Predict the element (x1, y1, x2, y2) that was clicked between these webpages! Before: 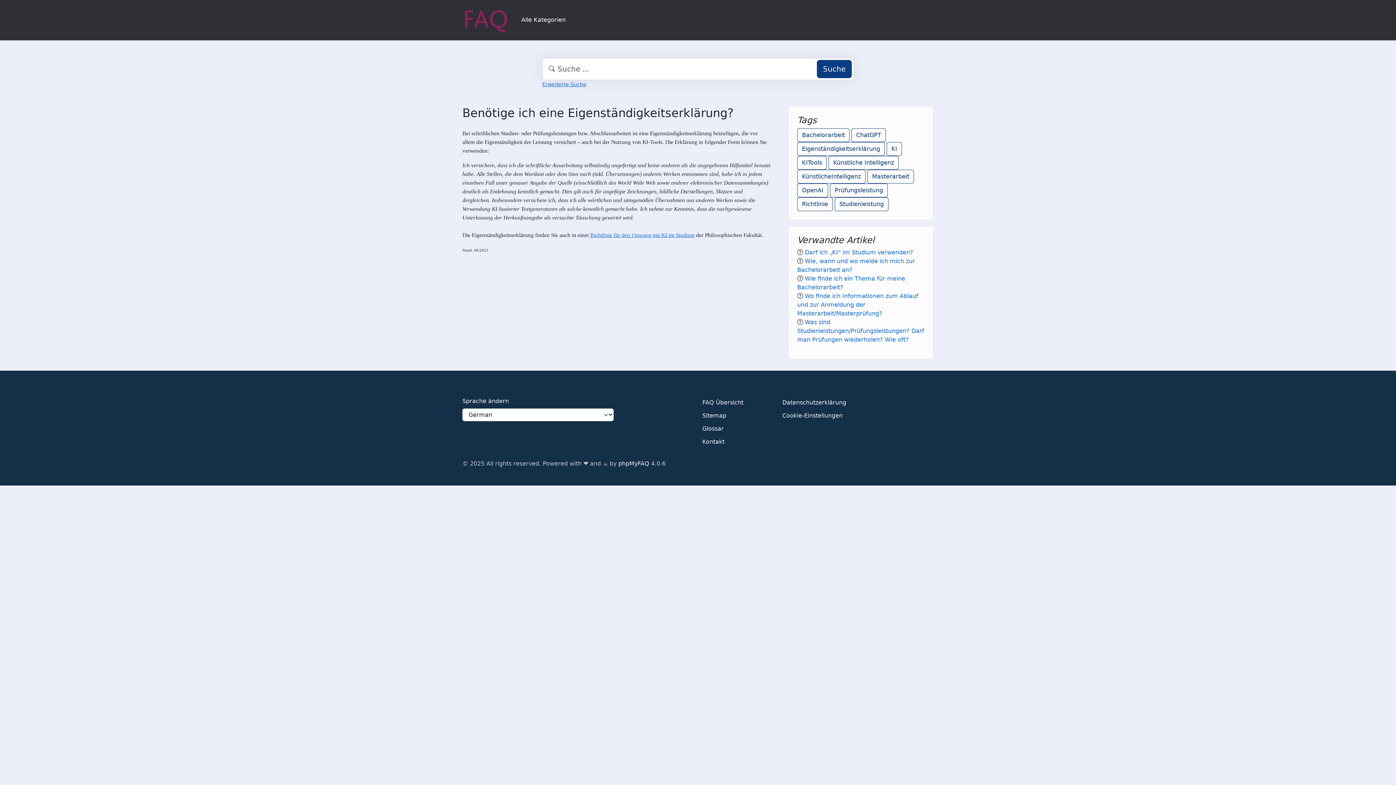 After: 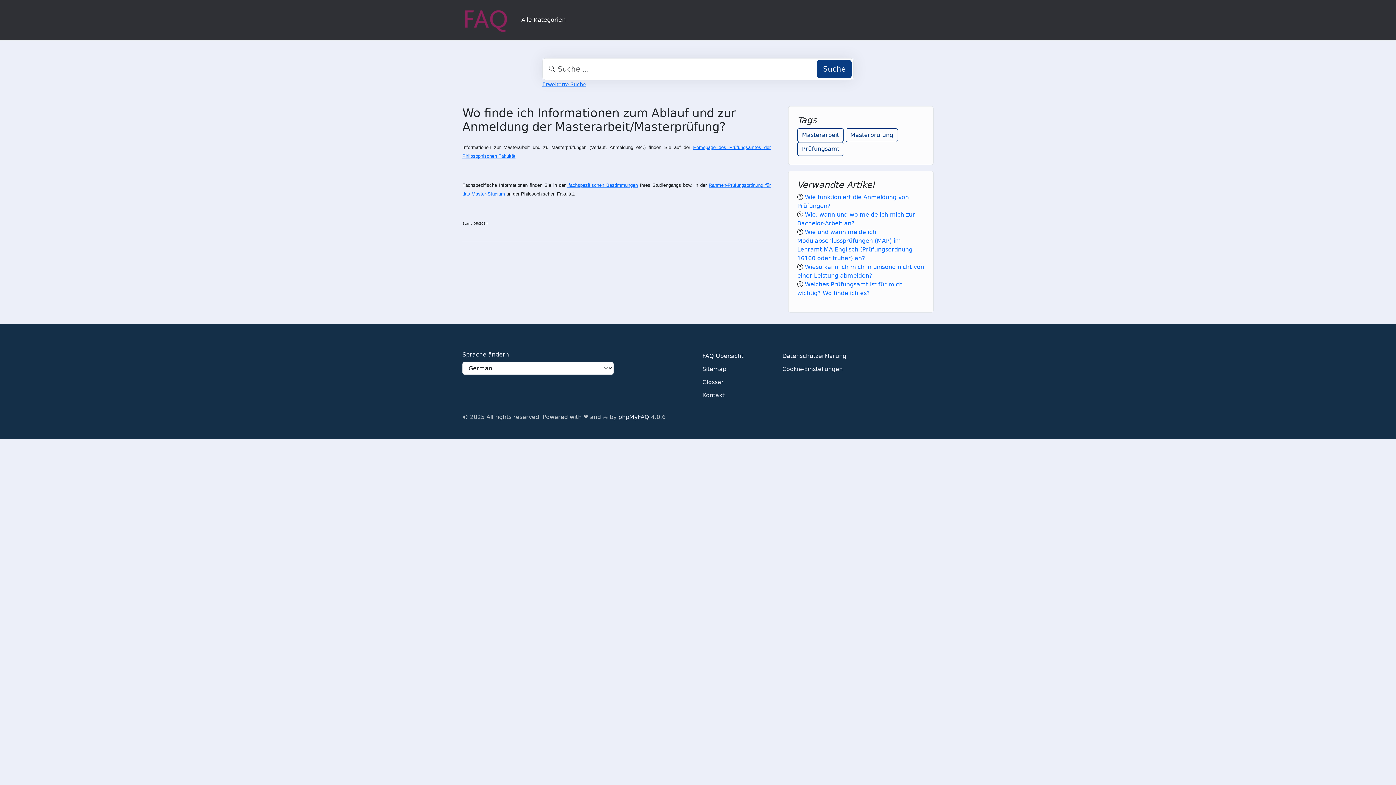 Action: bbox: (797, 292, 918, 316) label: Wo finde ich Informationen zum Ablauf und zur Anmeldung der Masterarbeit/Masterprüfung?